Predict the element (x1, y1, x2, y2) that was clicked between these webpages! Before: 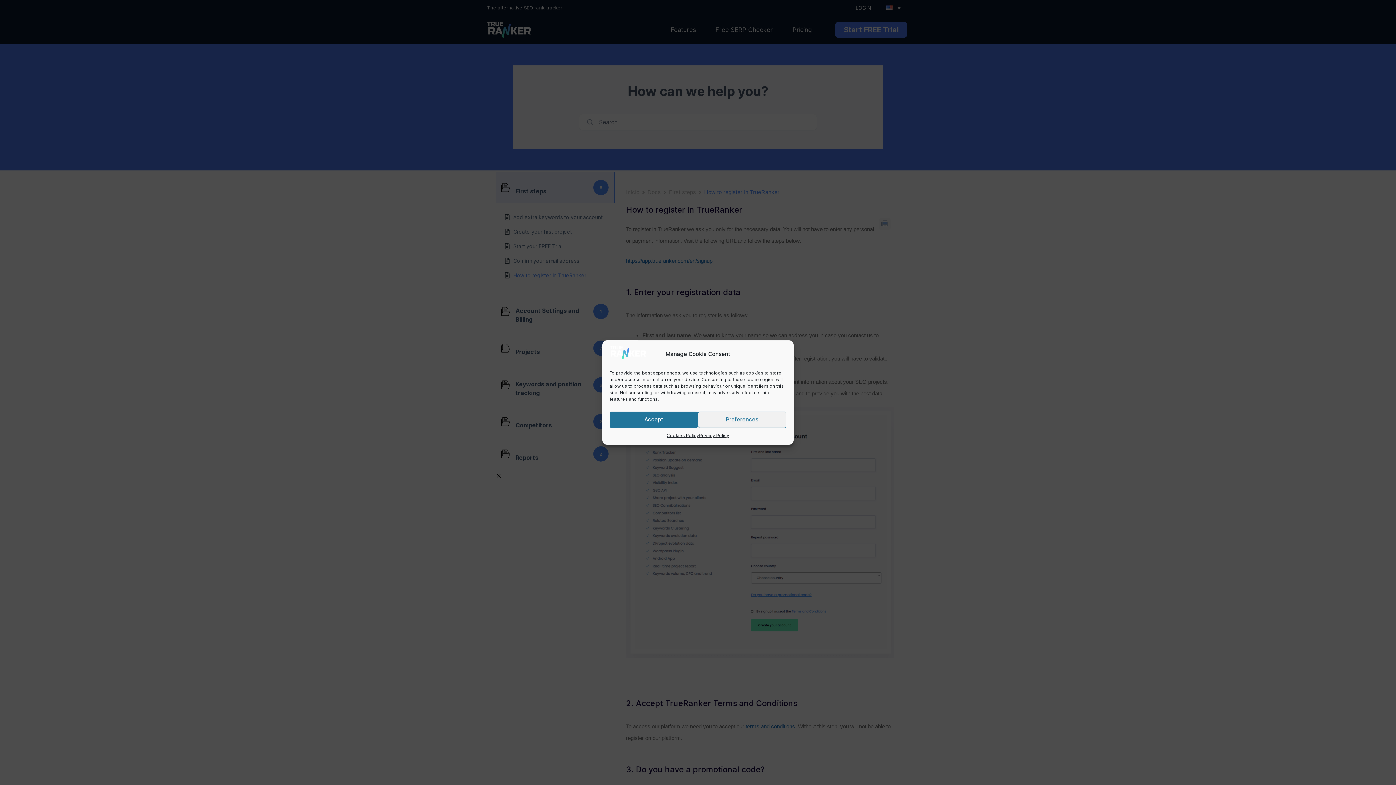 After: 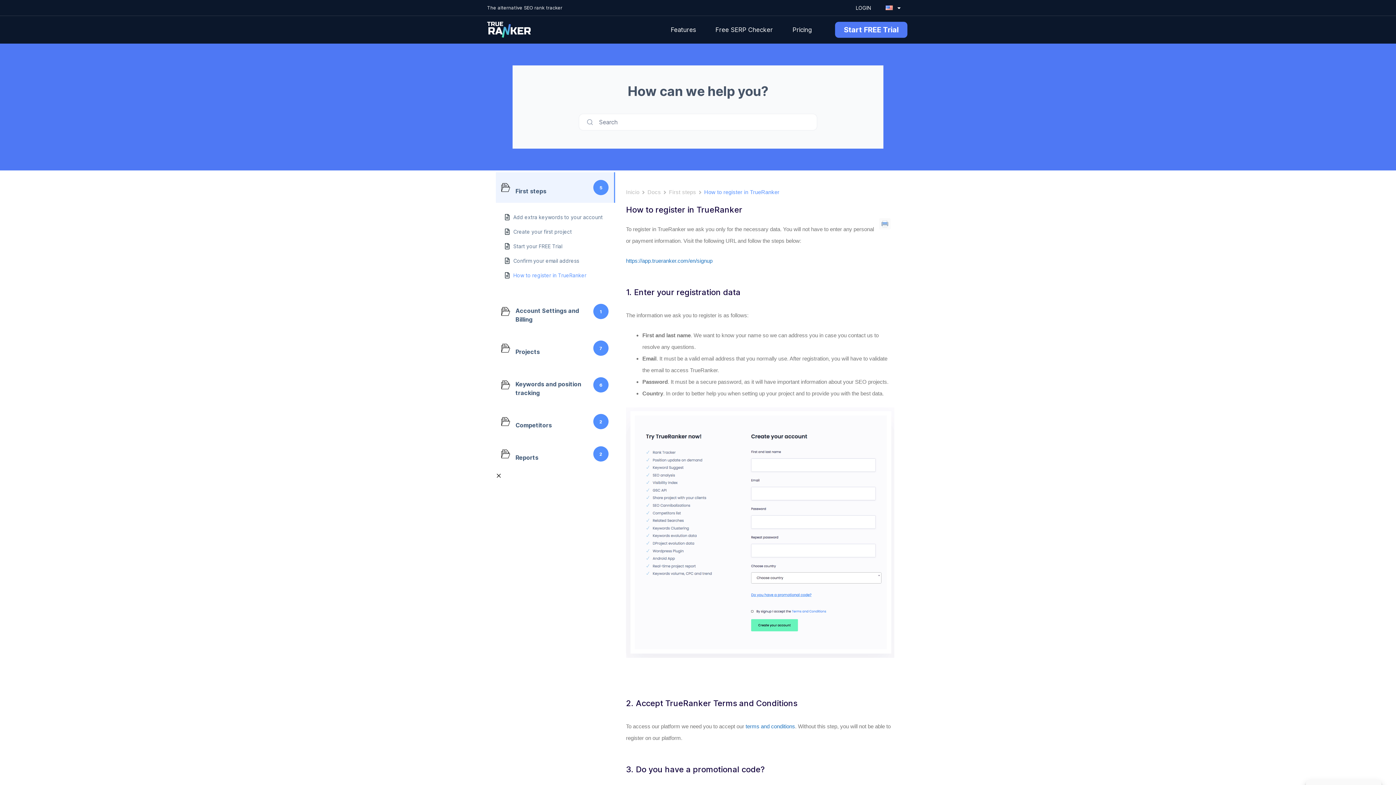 Action: label: Accept bbox: (609, 411, 698, 428)